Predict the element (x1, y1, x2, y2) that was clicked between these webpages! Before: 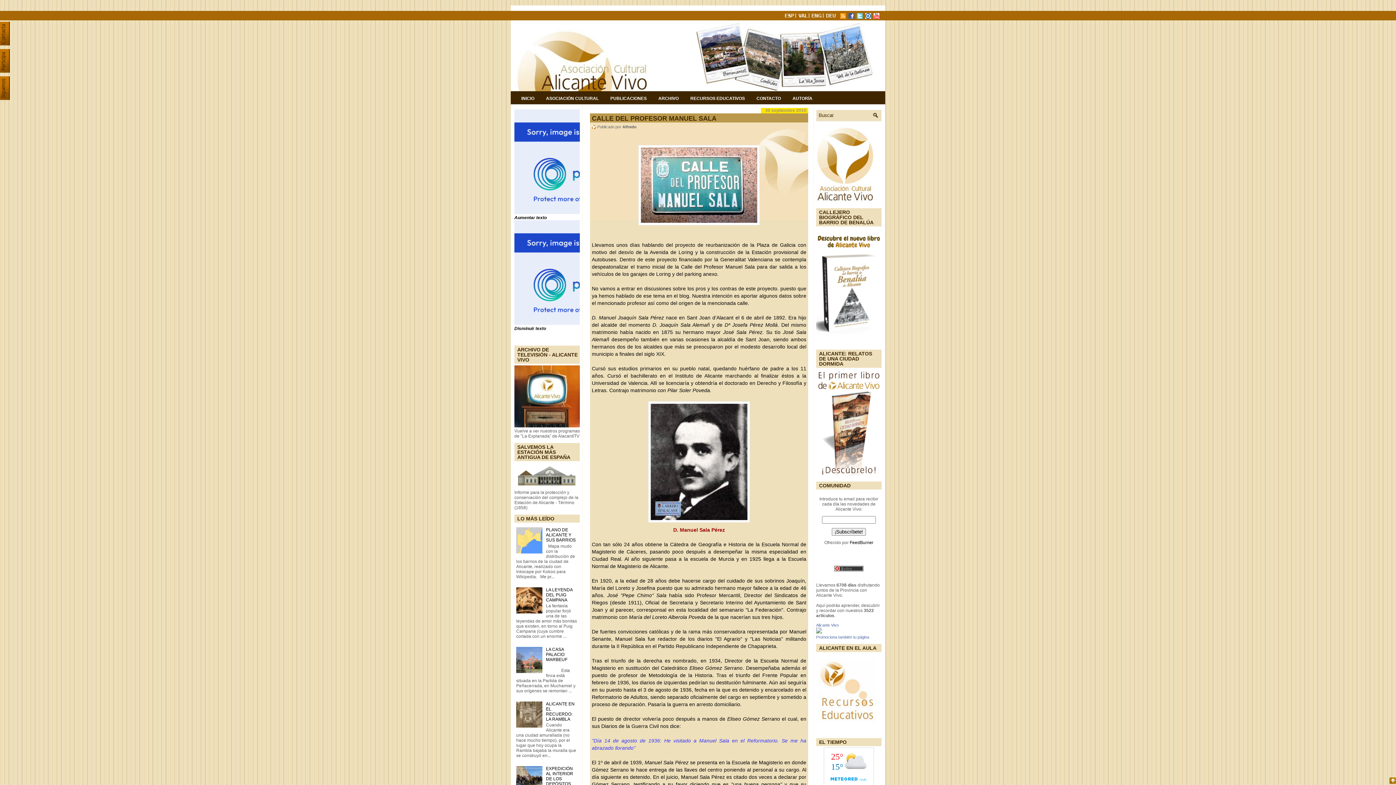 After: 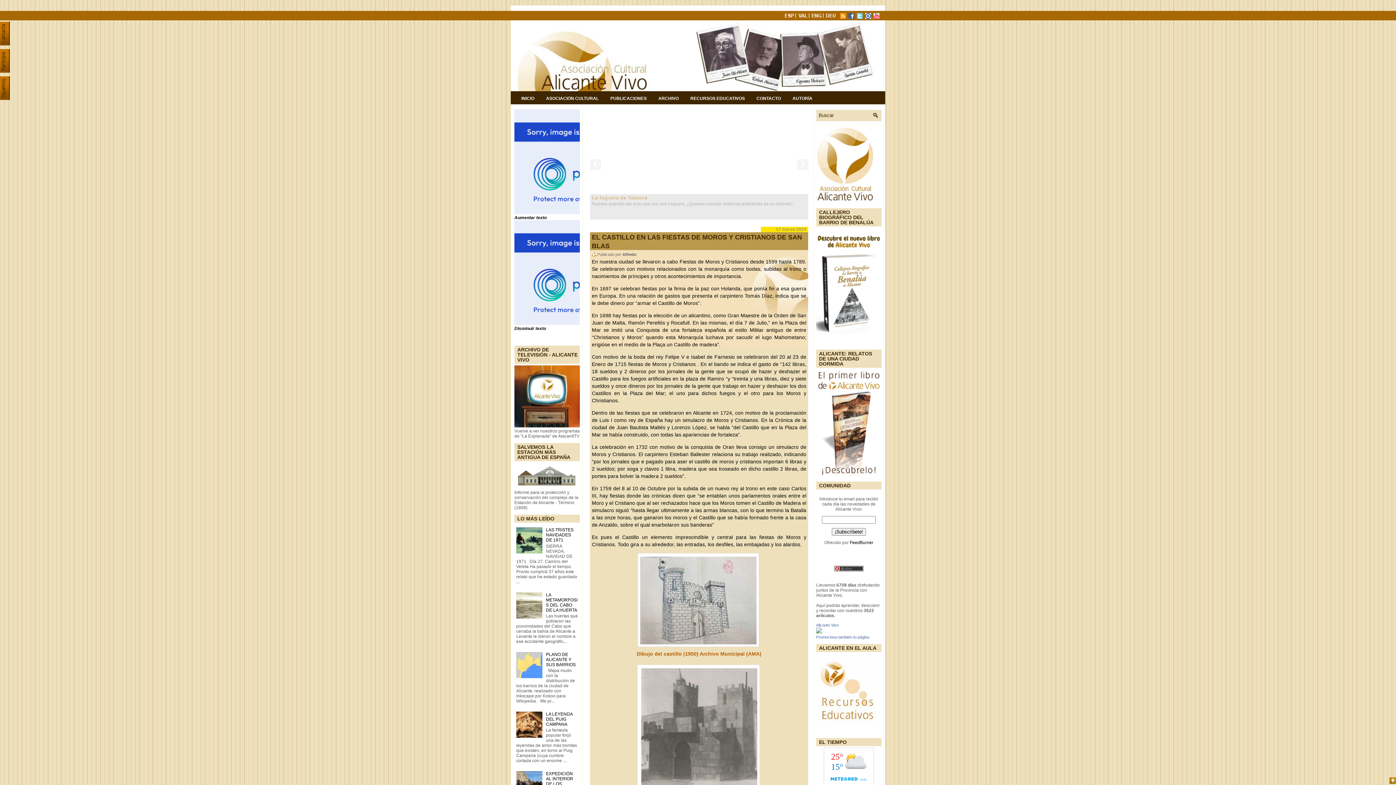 Action: label: INICIO bbox: (516, 91, 539, 104)